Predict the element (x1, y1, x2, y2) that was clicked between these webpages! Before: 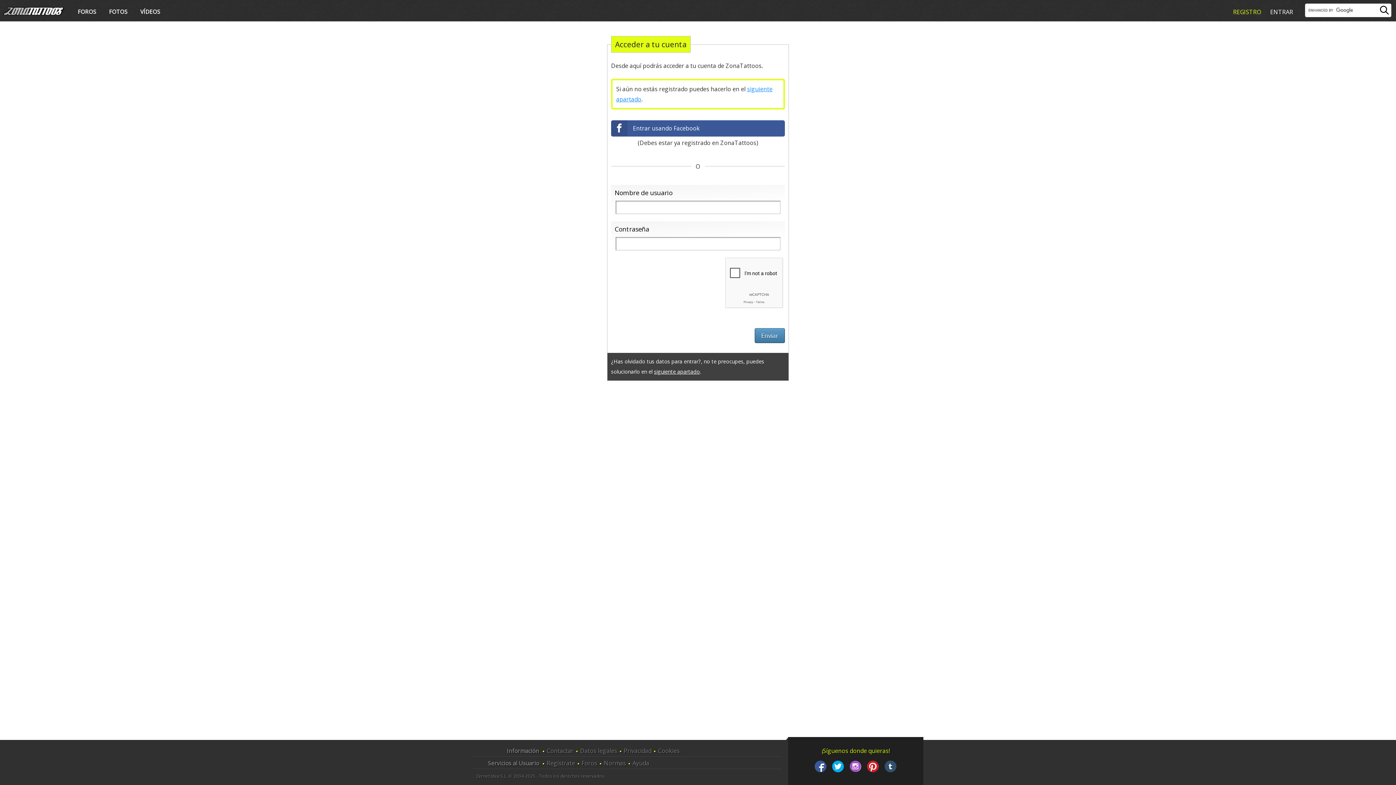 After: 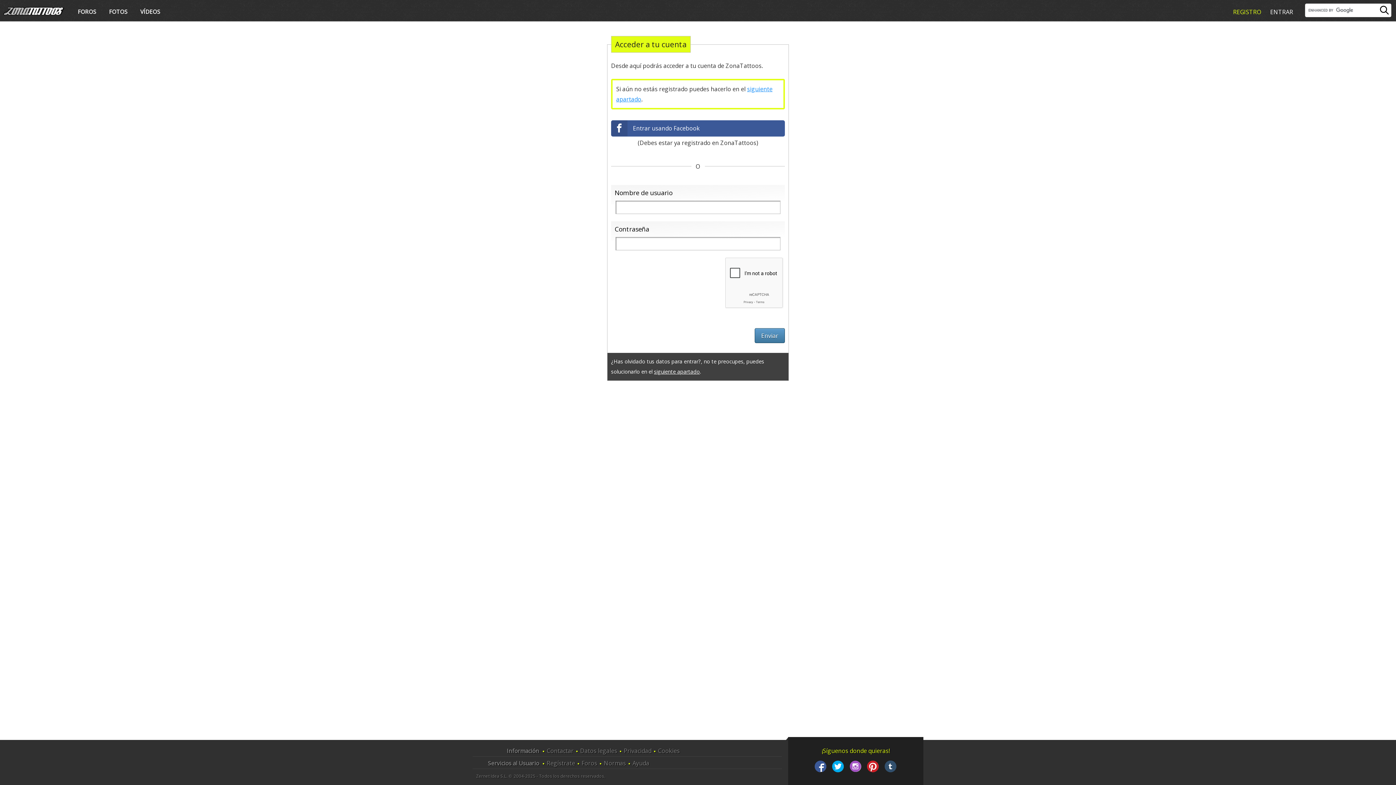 Action: bbox: (864, 765, 881, 773)